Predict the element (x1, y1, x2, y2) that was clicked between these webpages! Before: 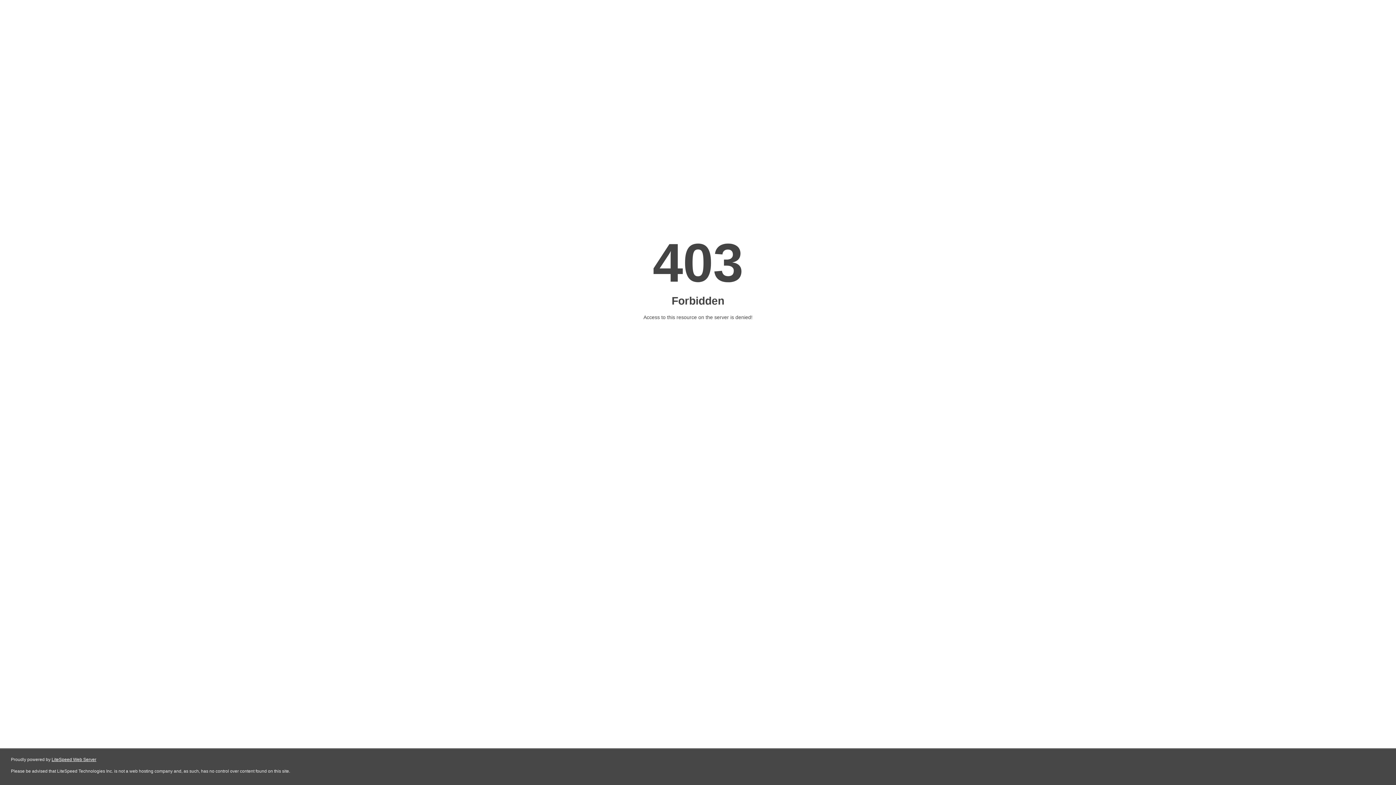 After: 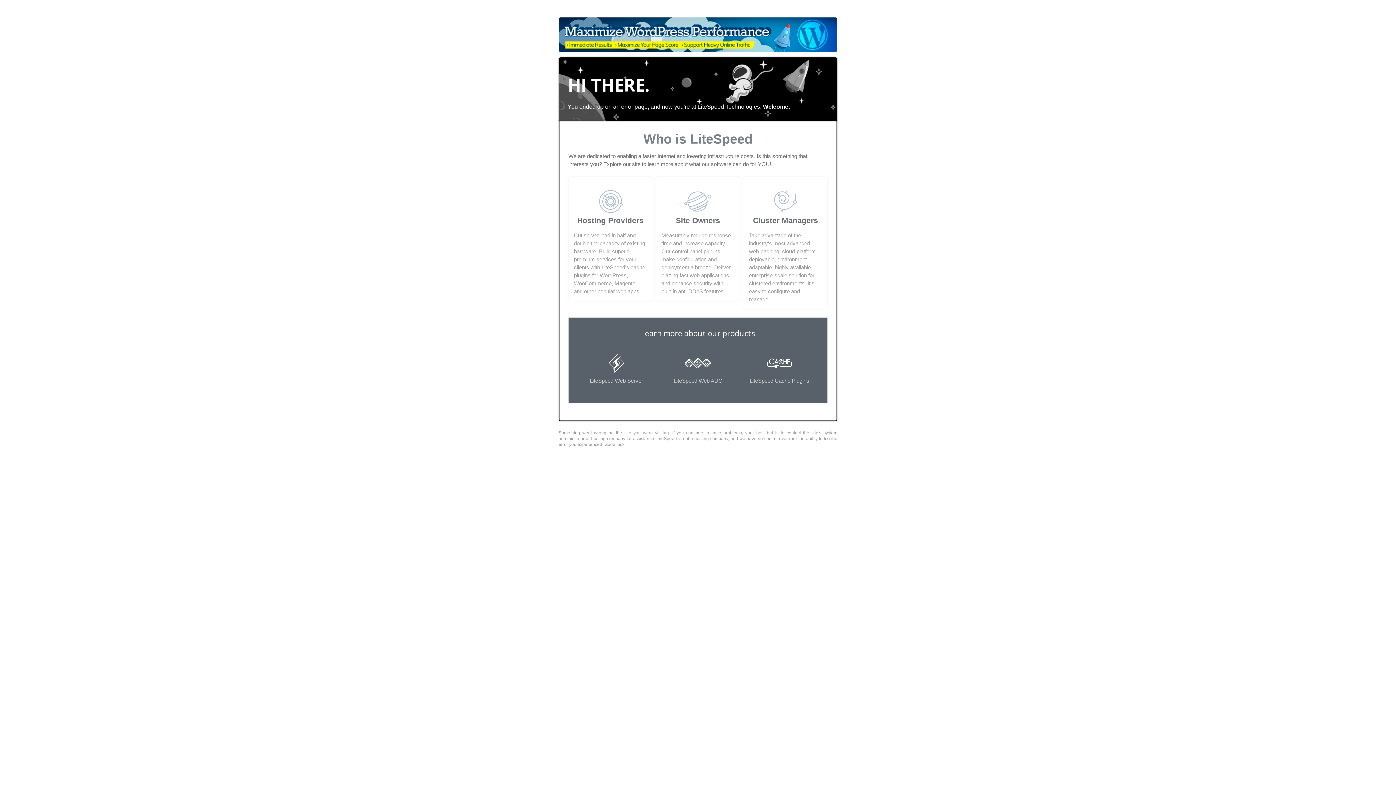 Action: label: LiteSpeed Web Server bbox: (51, 757, 96, 762)